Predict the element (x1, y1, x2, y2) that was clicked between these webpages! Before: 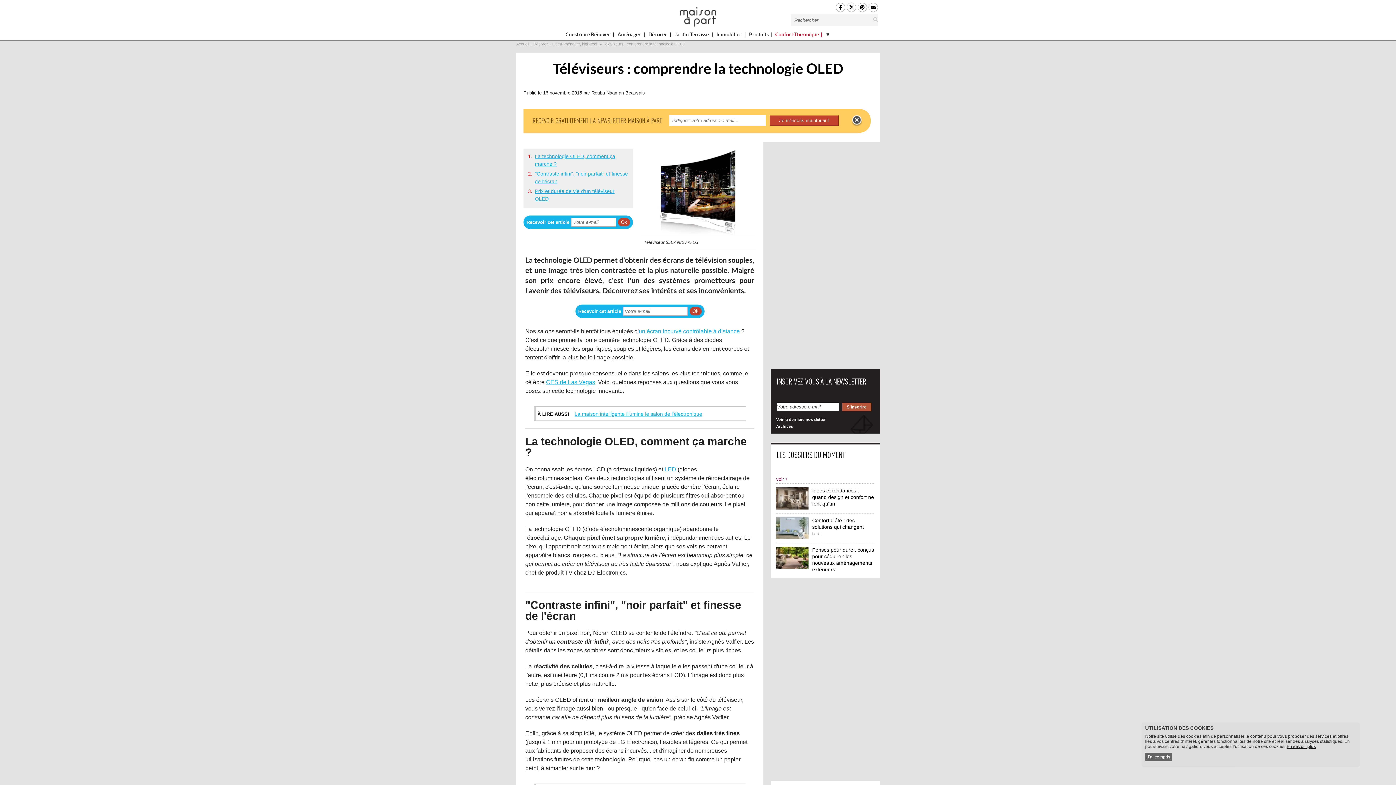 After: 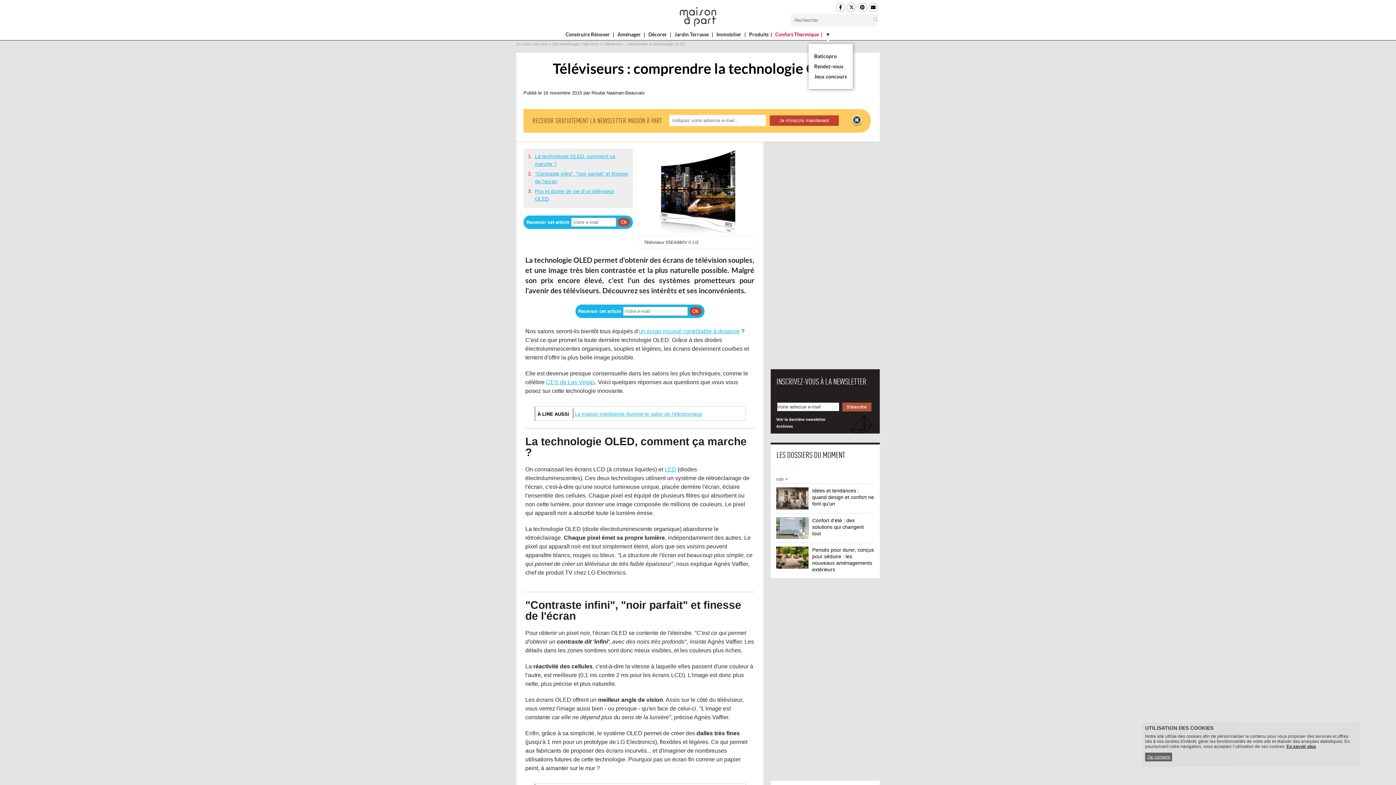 Action: label: ▼ bbox: (825, 29, 830, 40)